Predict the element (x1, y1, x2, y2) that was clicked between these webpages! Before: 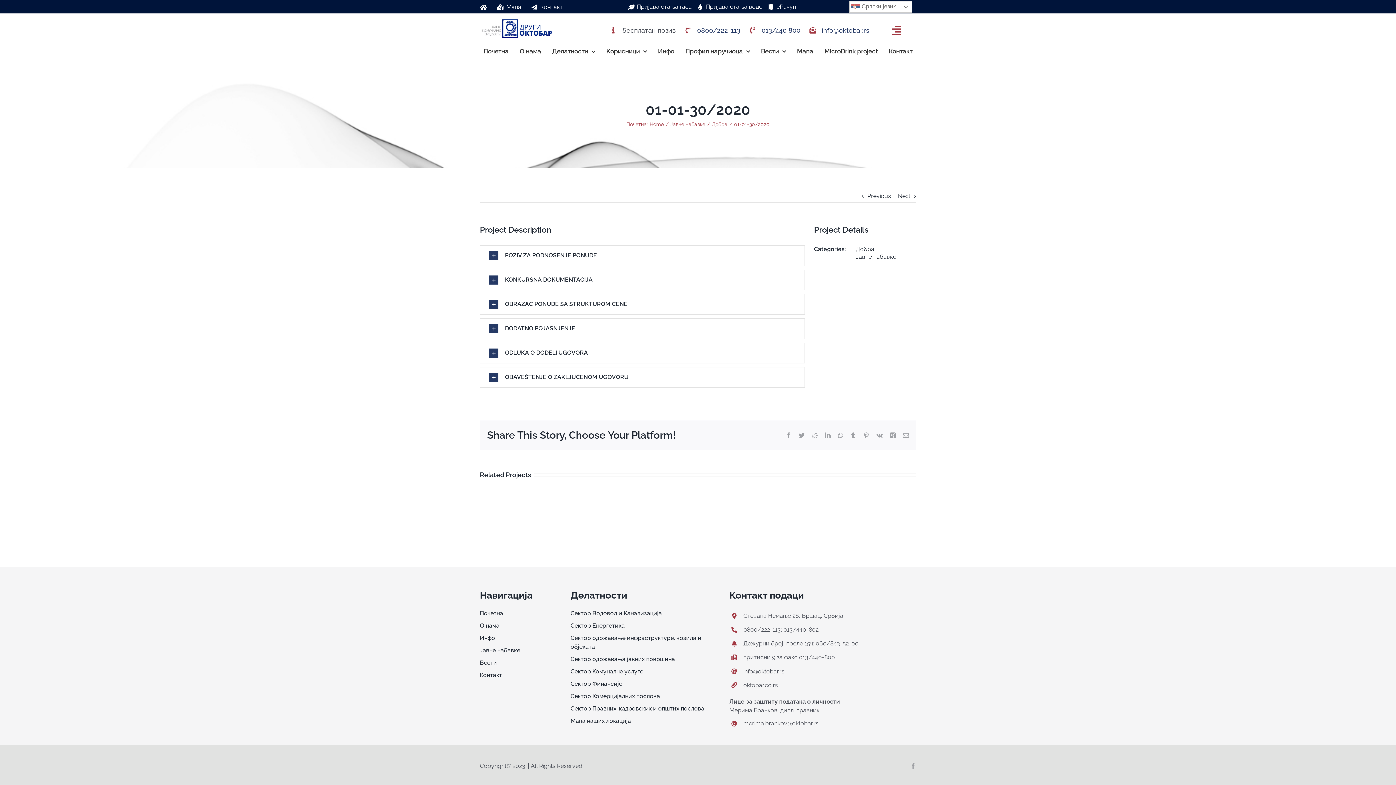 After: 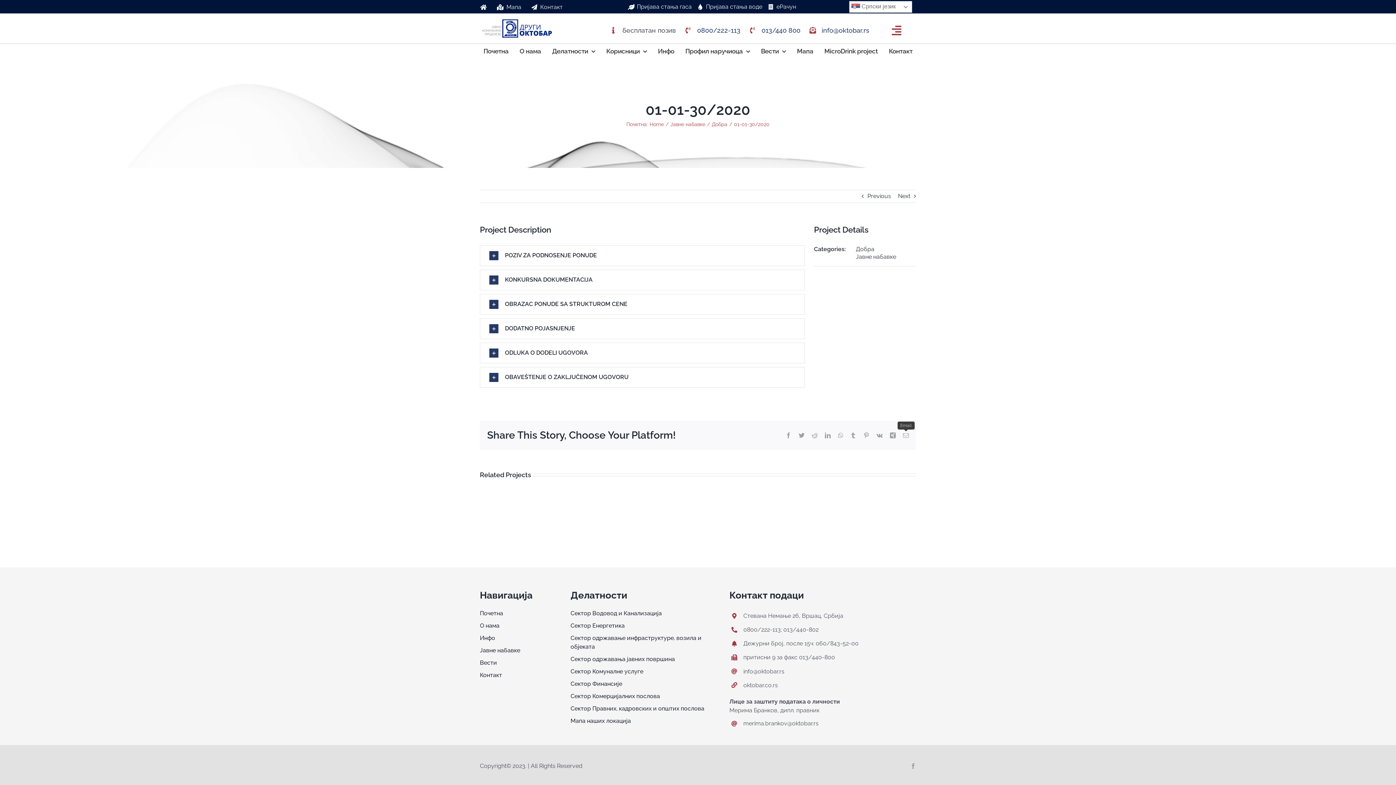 Action: bbox: (903, 432, 909, 438) label: Email